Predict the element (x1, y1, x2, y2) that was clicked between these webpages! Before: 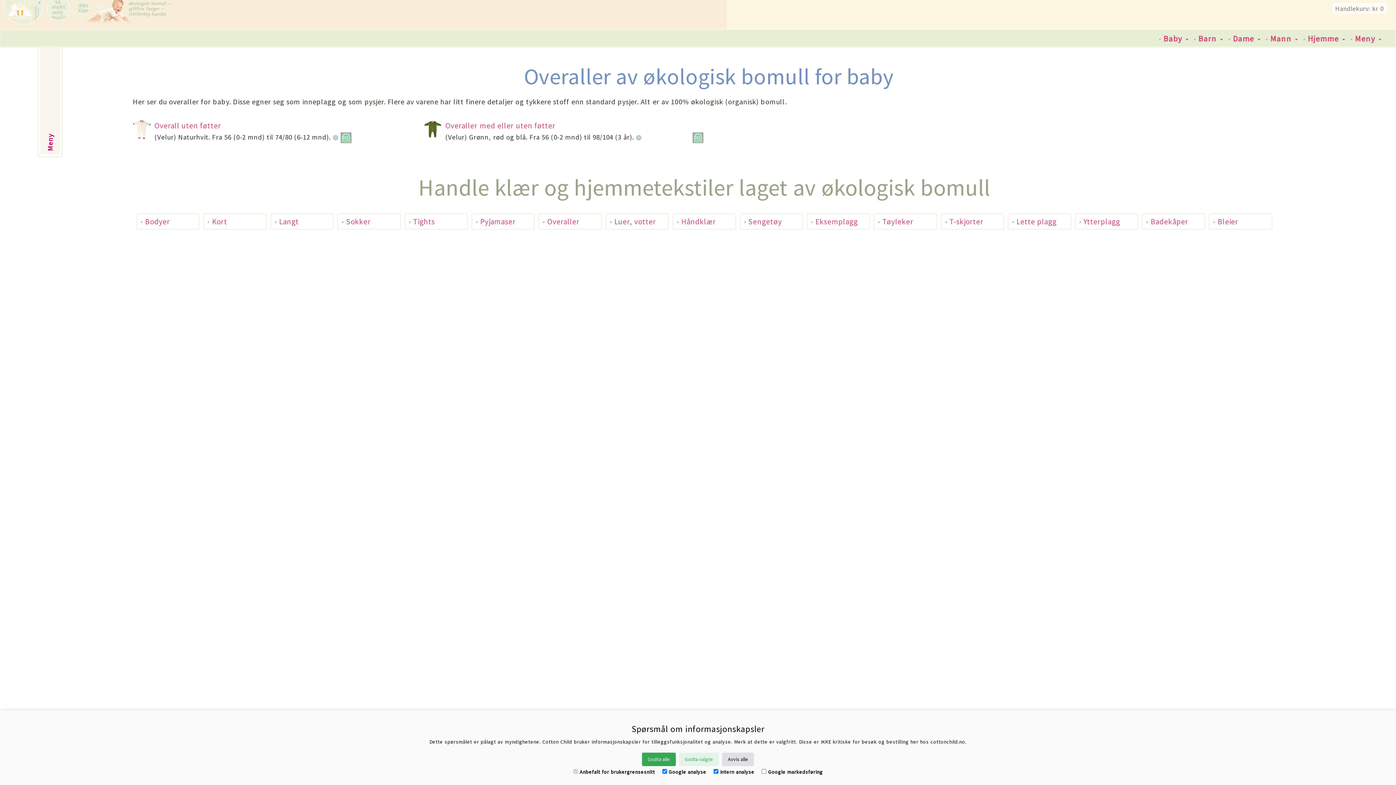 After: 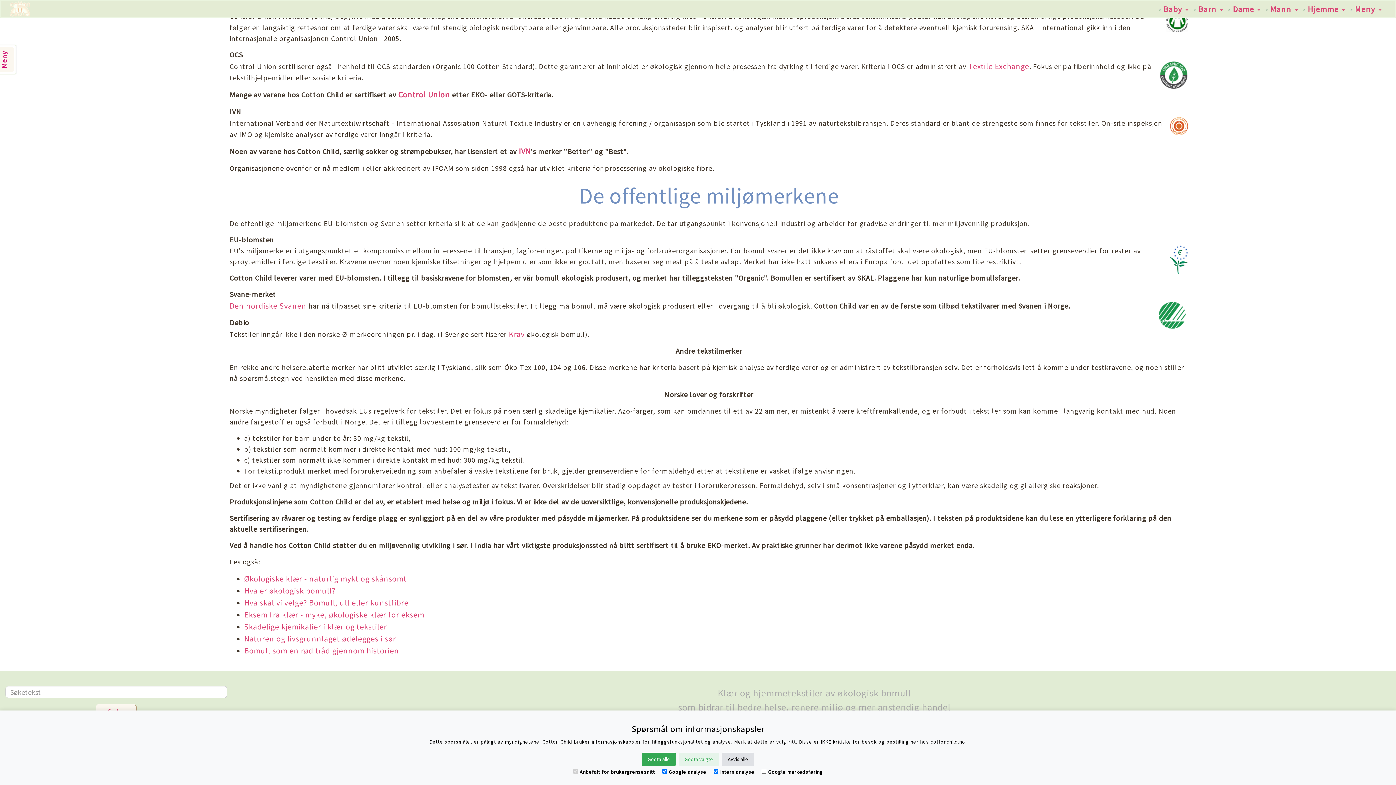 Action: bbox: (340, 132, 351, 141)